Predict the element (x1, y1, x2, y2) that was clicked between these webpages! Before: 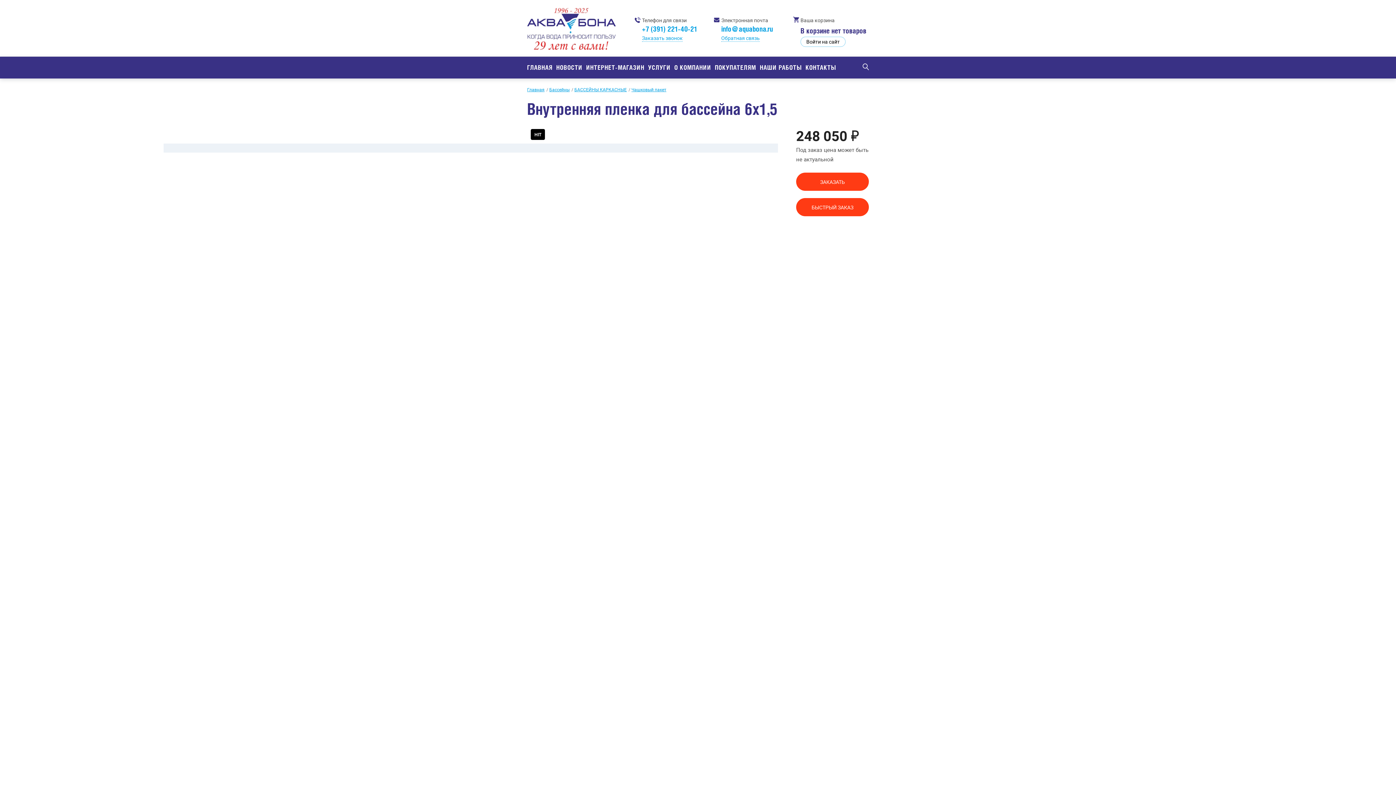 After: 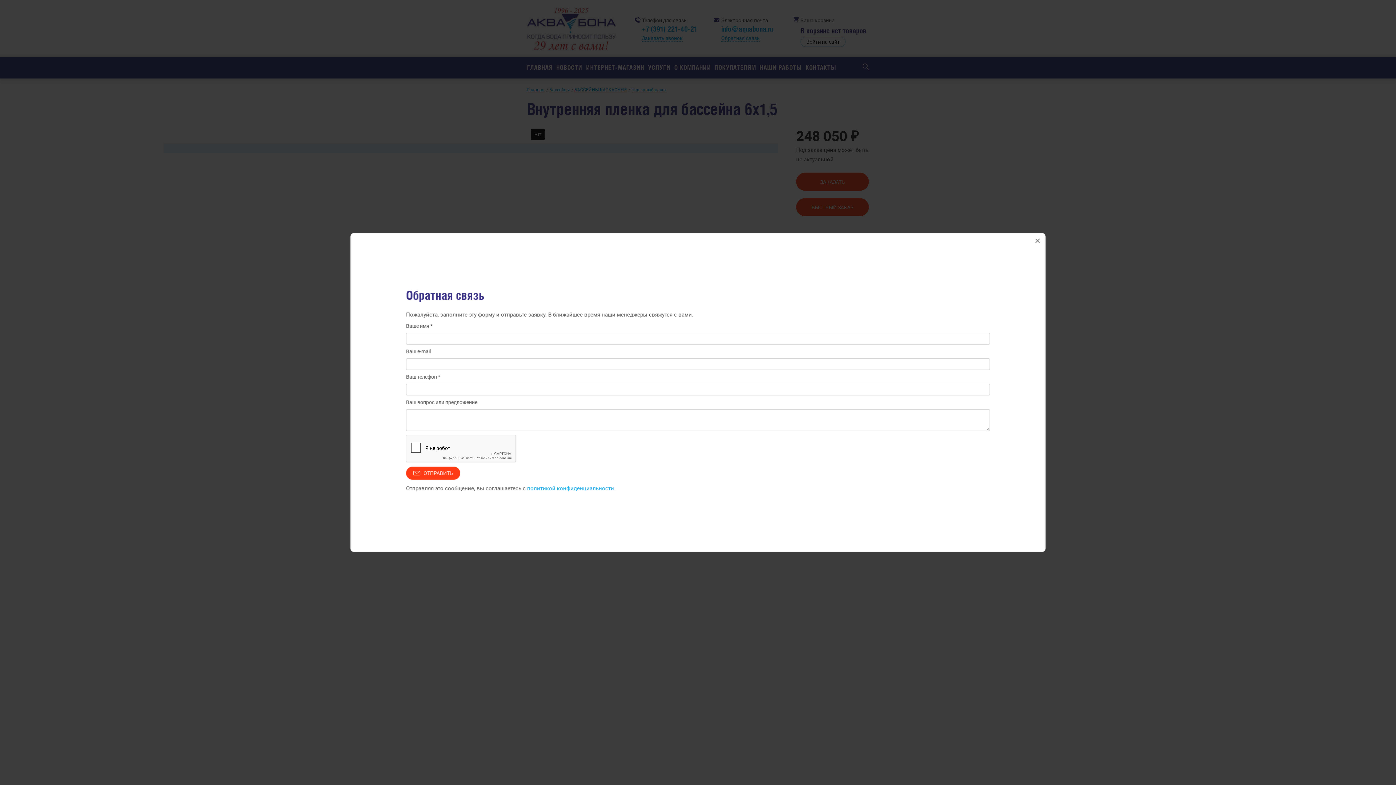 Action: bbox: (721, 34, 760, 41) label: Обратная связь